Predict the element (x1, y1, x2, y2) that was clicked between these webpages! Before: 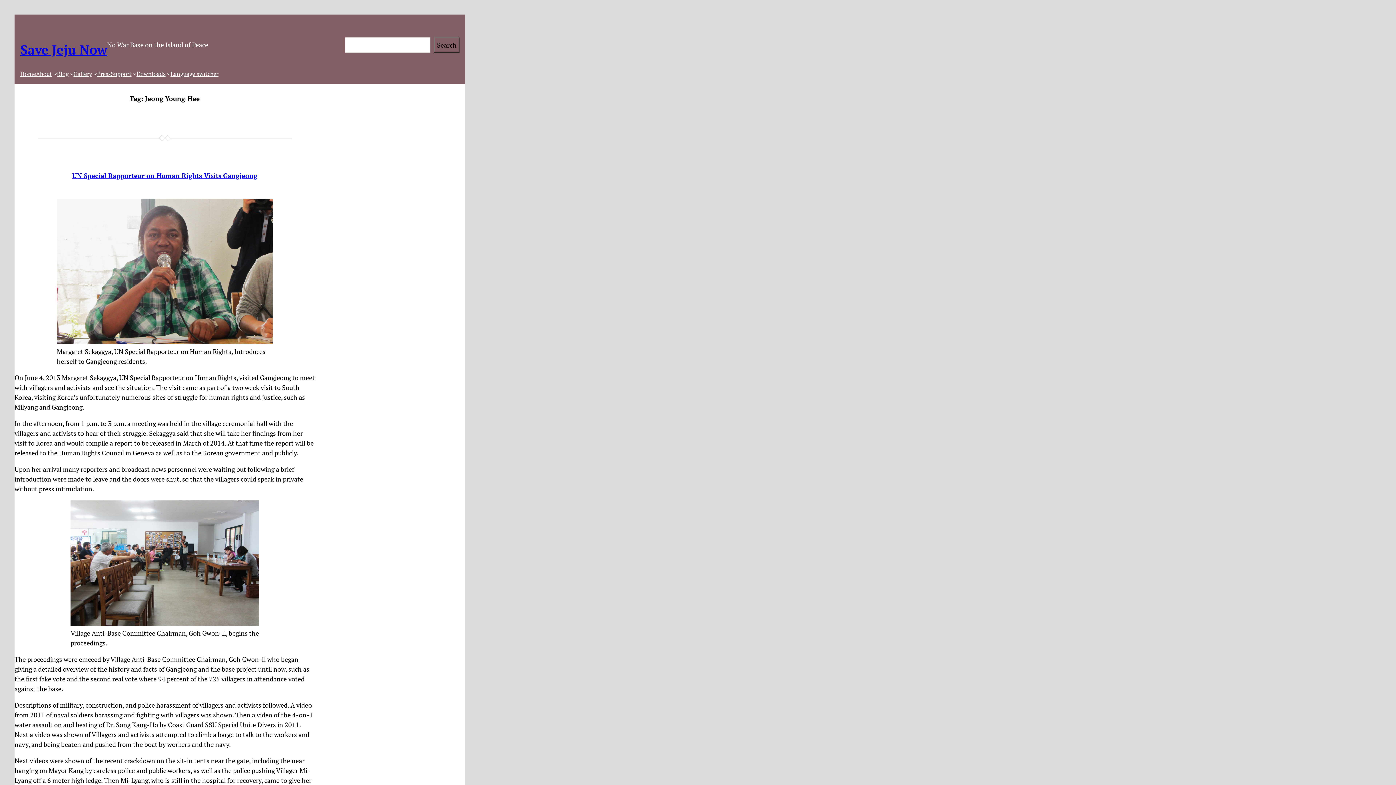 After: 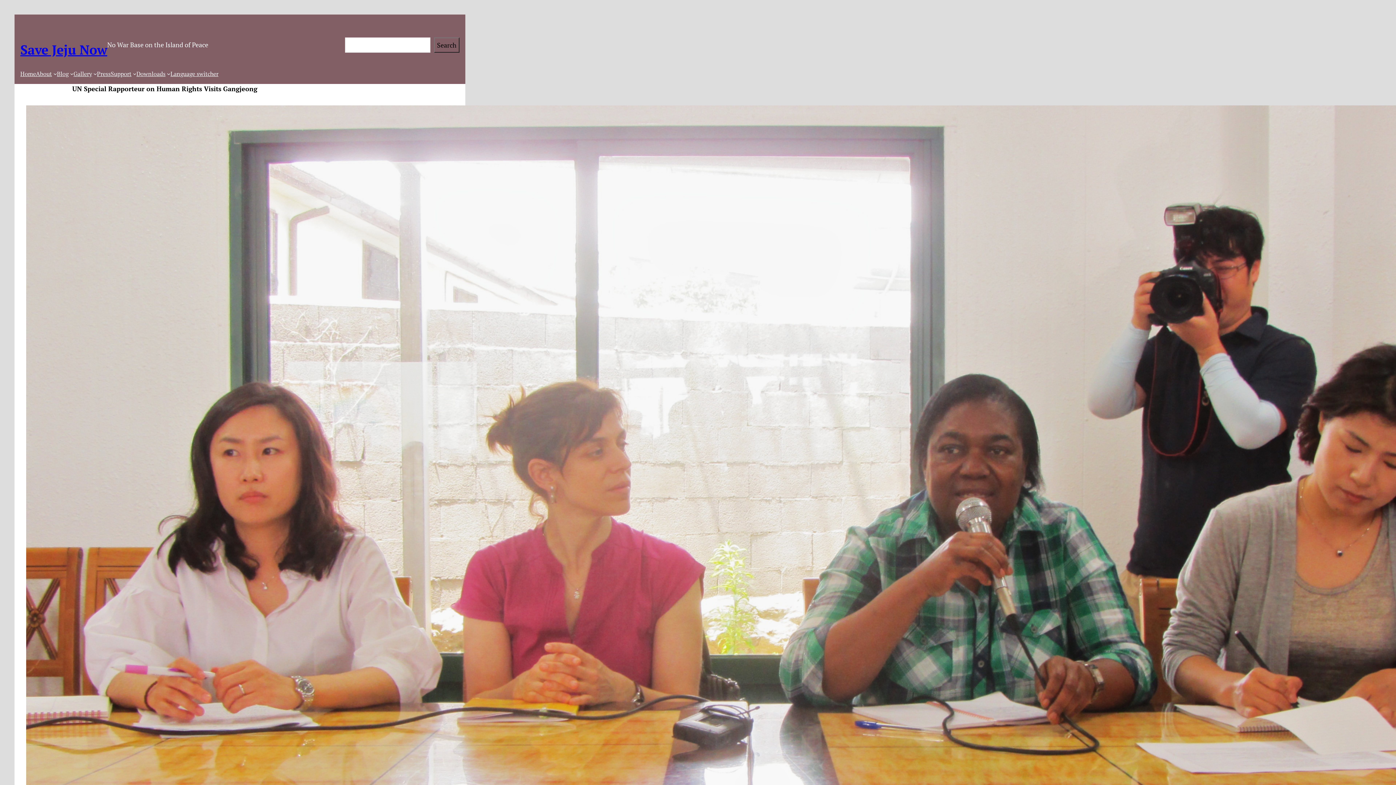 Action: bbox: (72, 171, 257, 179) label: UN Special Rapporteur on Human Rights Visits Gangjeong